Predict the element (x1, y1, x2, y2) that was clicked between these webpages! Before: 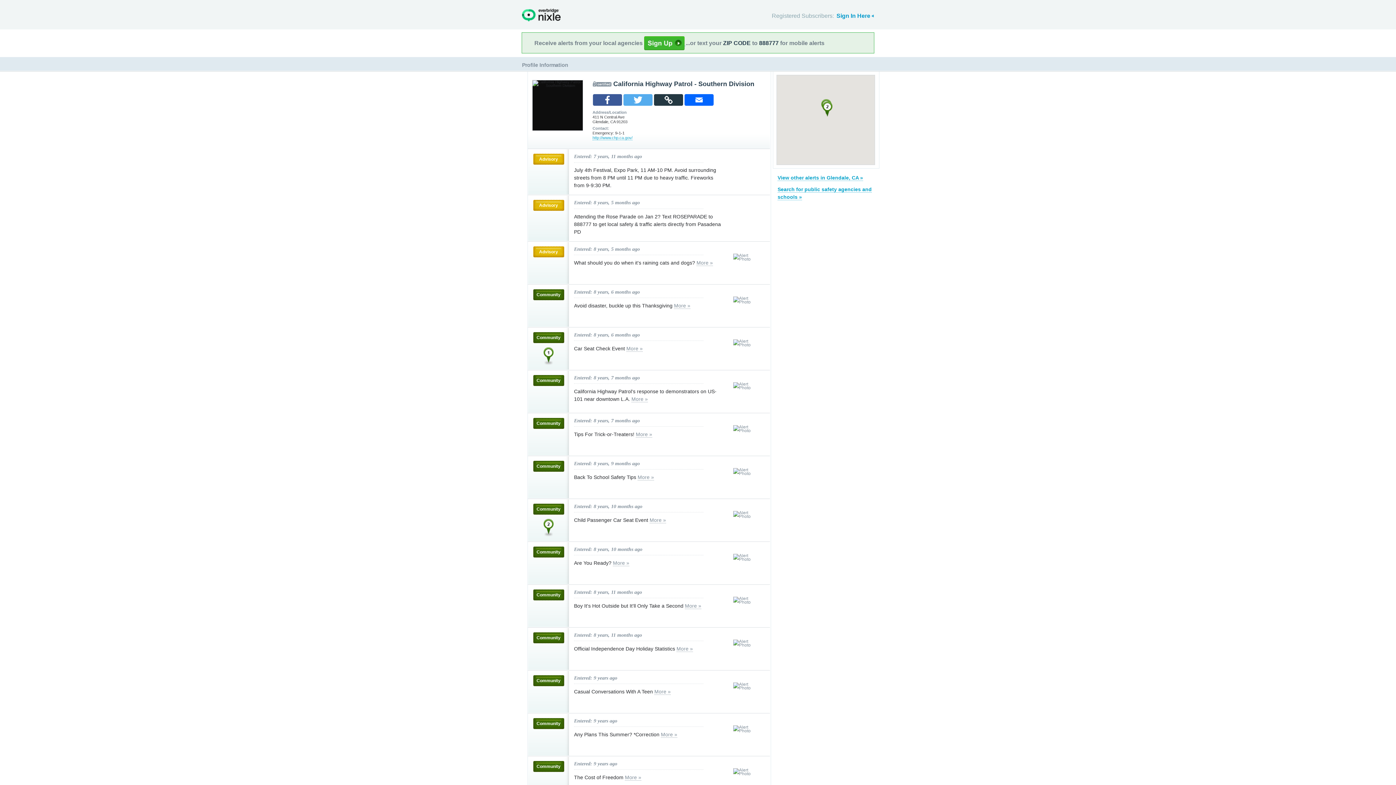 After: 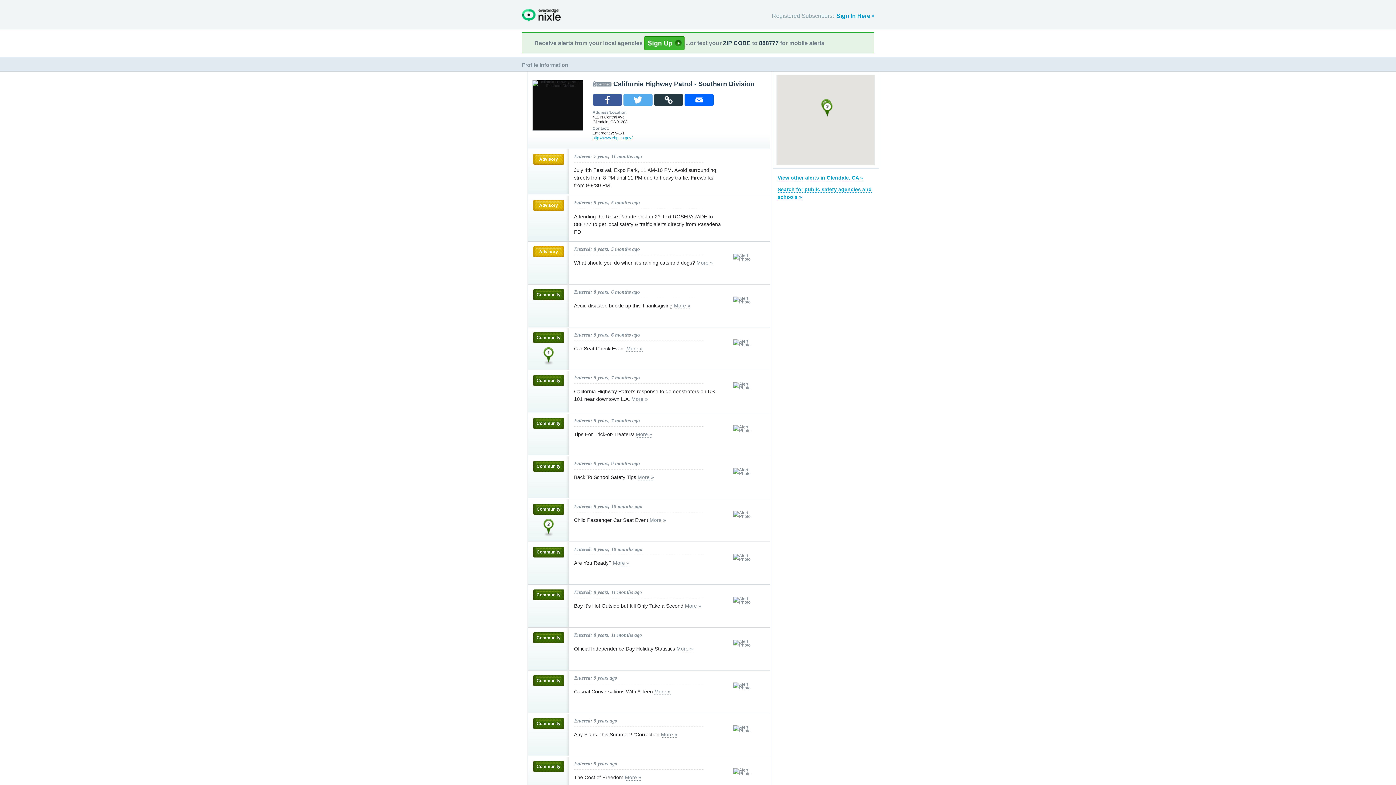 Action: bbox: (733, 725, 759, 732)